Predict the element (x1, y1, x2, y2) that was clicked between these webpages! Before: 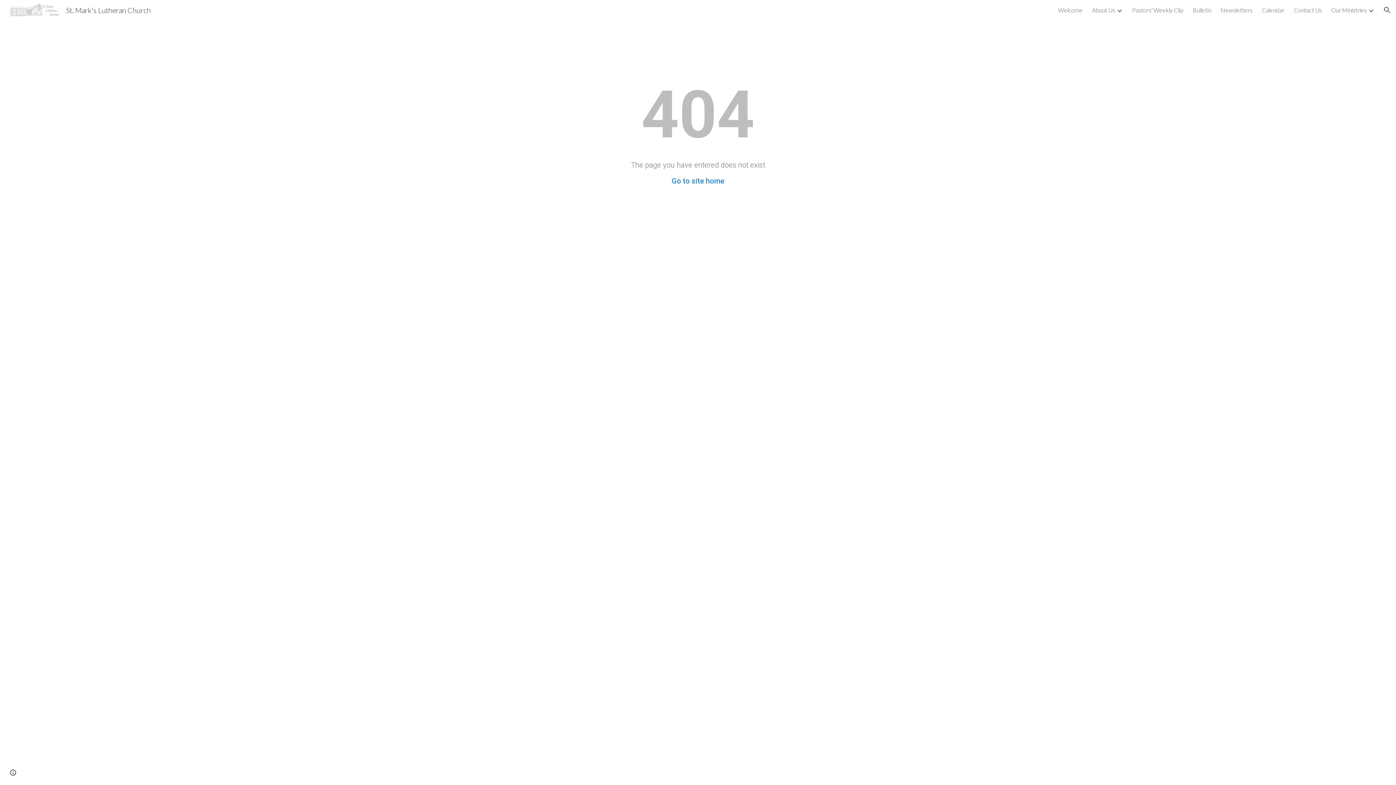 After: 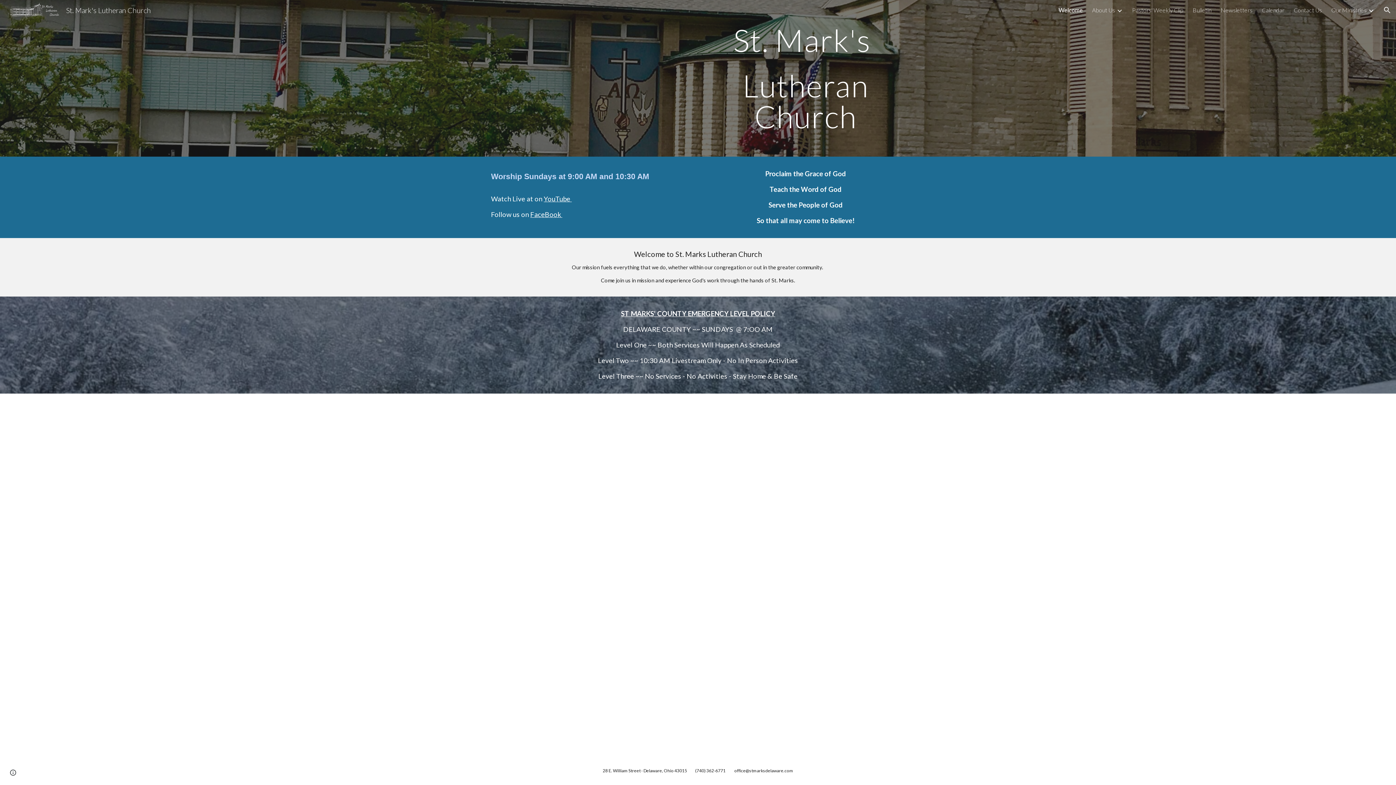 Action: label: St. Mark's Lutheran Church bbox: (5, 4, 155, 13)